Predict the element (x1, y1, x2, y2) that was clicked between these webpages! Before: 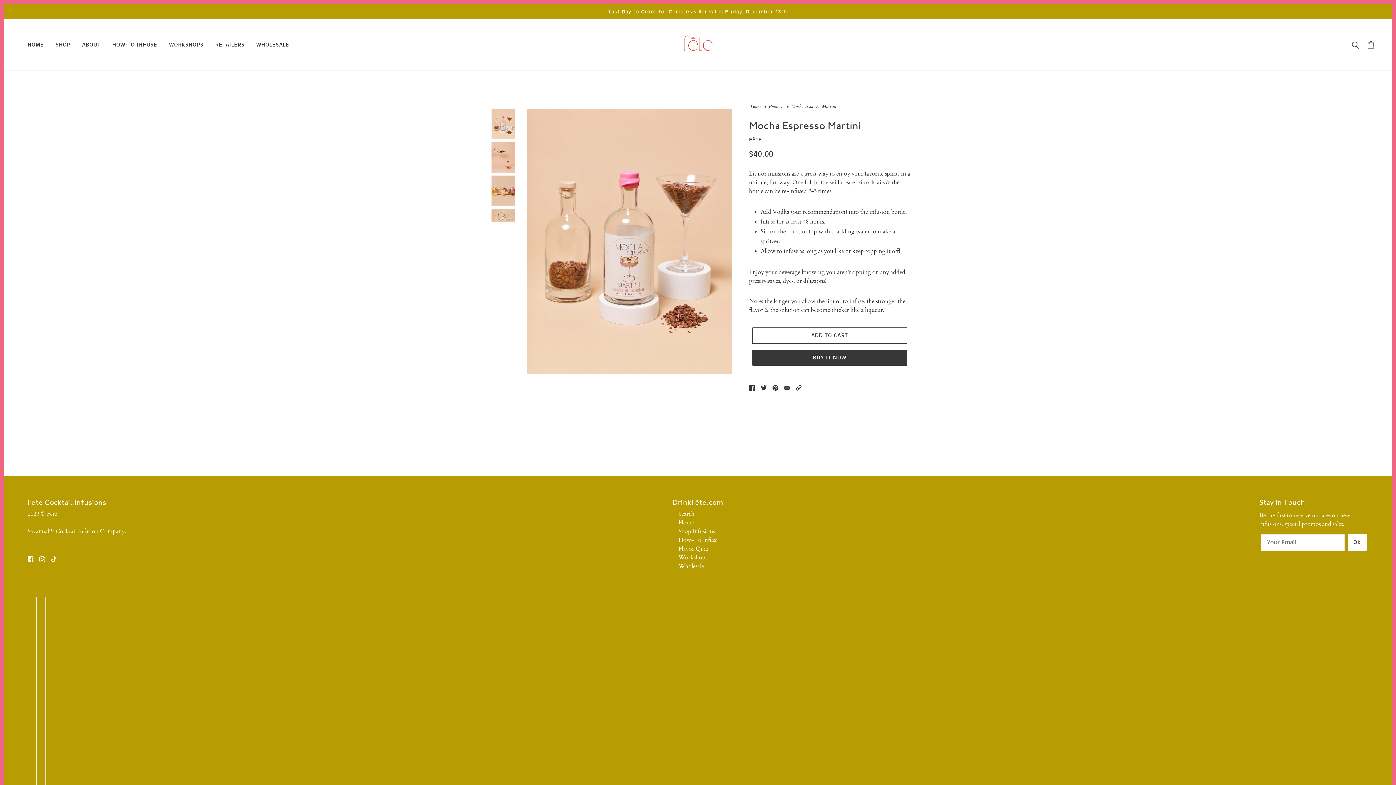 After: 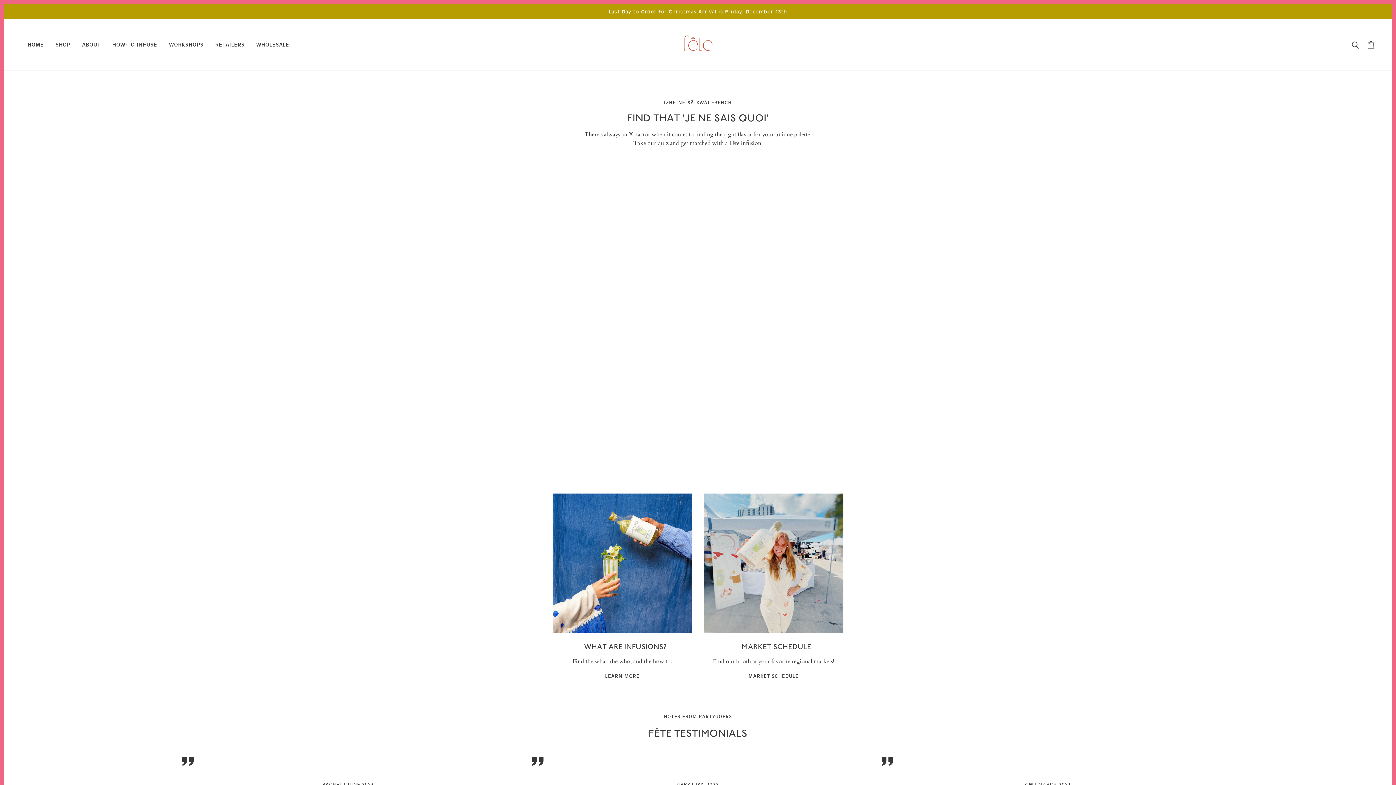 Action: label: Flavor Quiz bbox: (678, 545, 708, 553)